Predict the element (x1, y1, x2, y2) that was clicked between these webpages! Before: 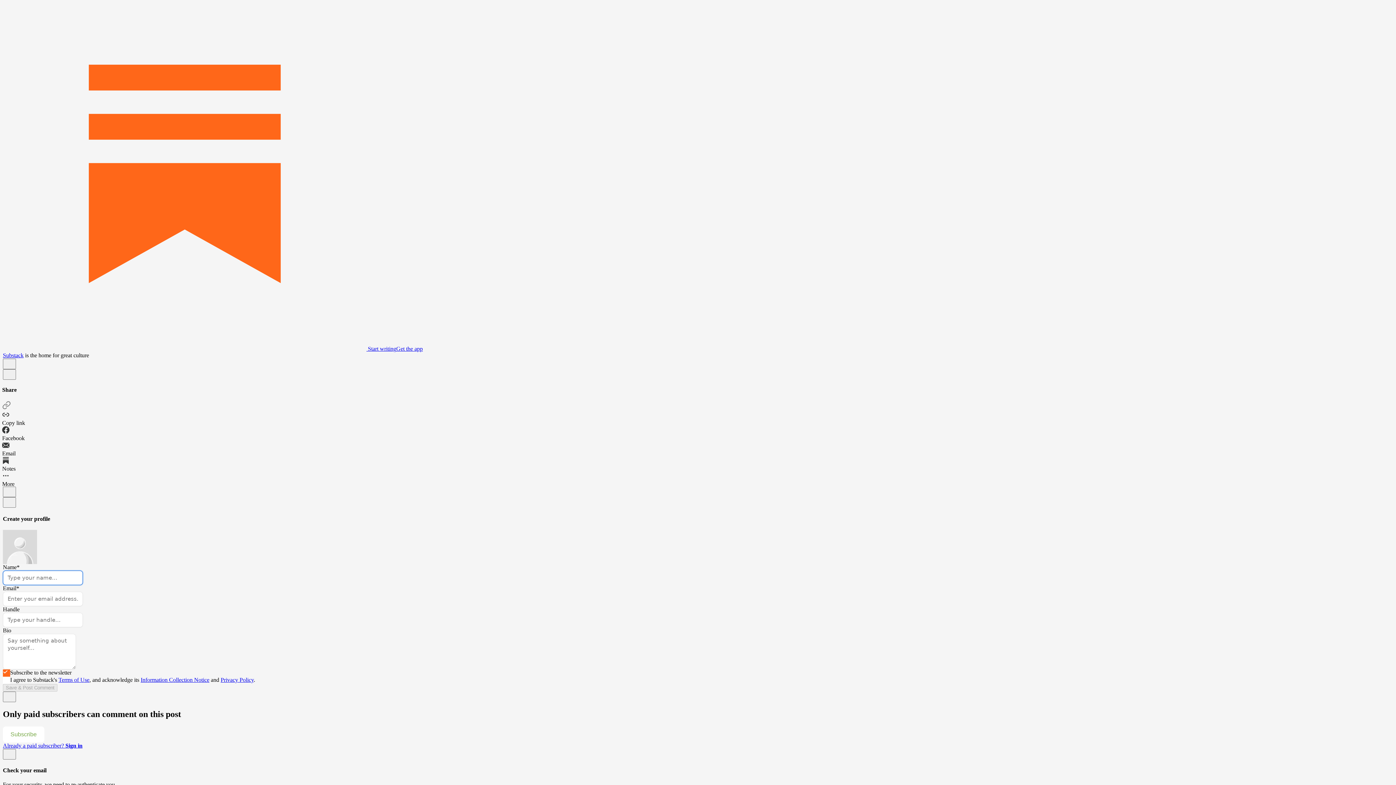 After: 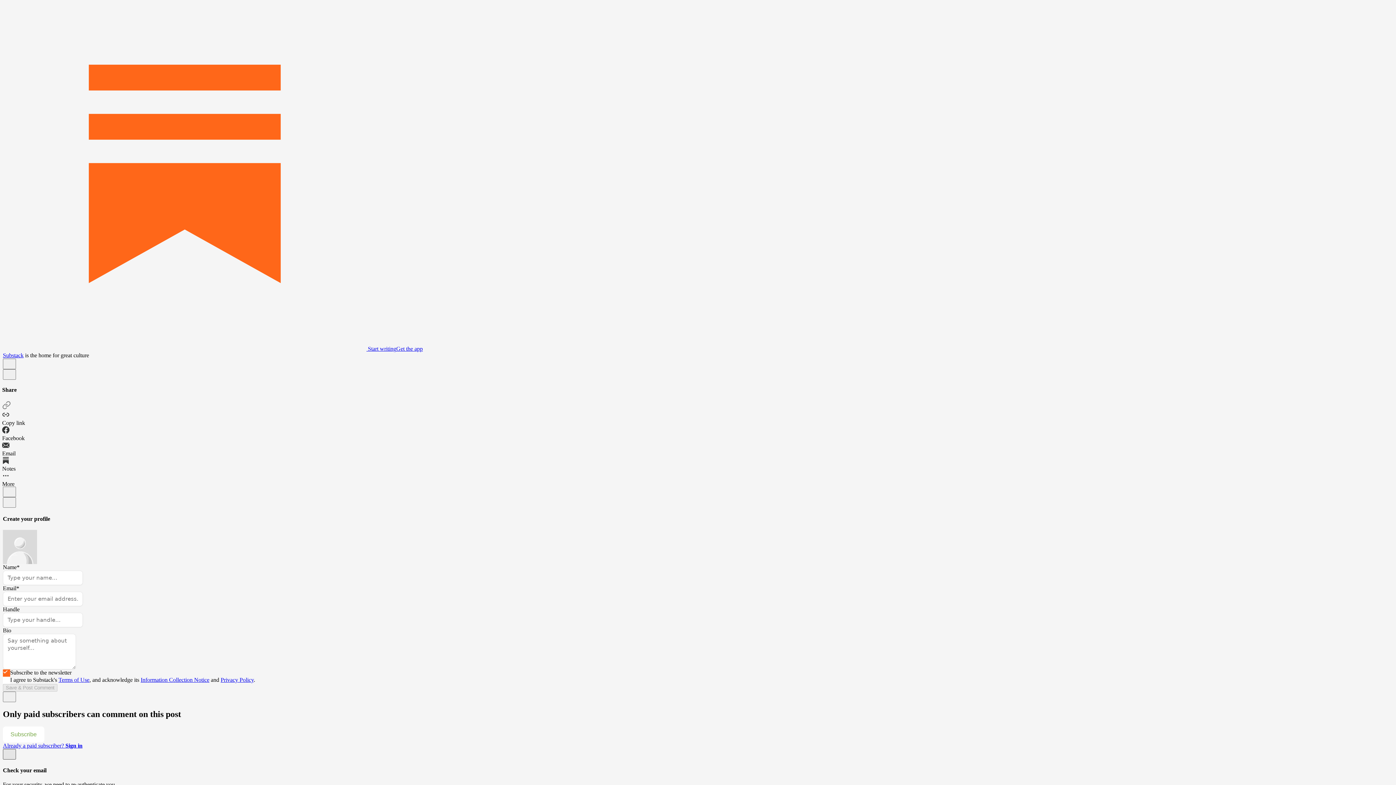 Action: bbox: (2, 749, 16, 759) label: X